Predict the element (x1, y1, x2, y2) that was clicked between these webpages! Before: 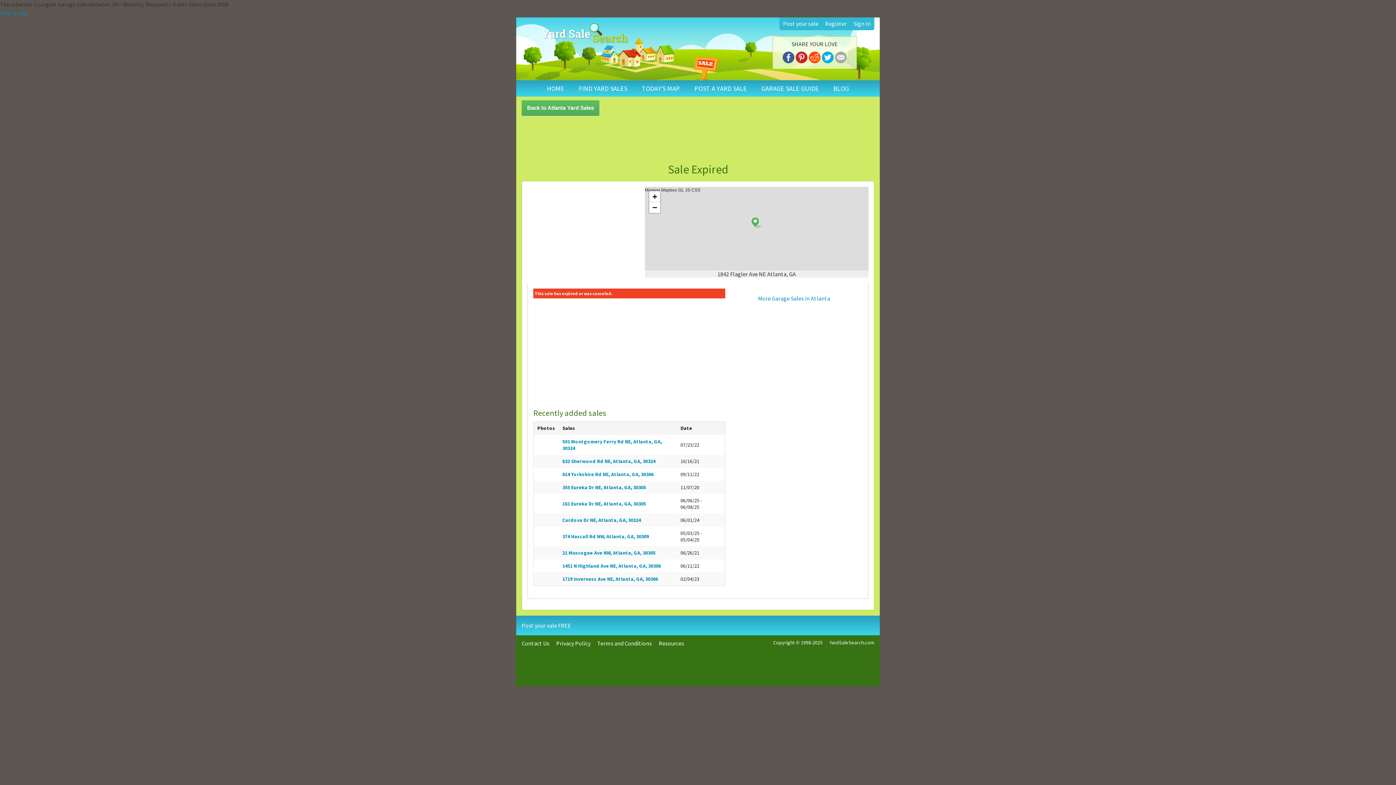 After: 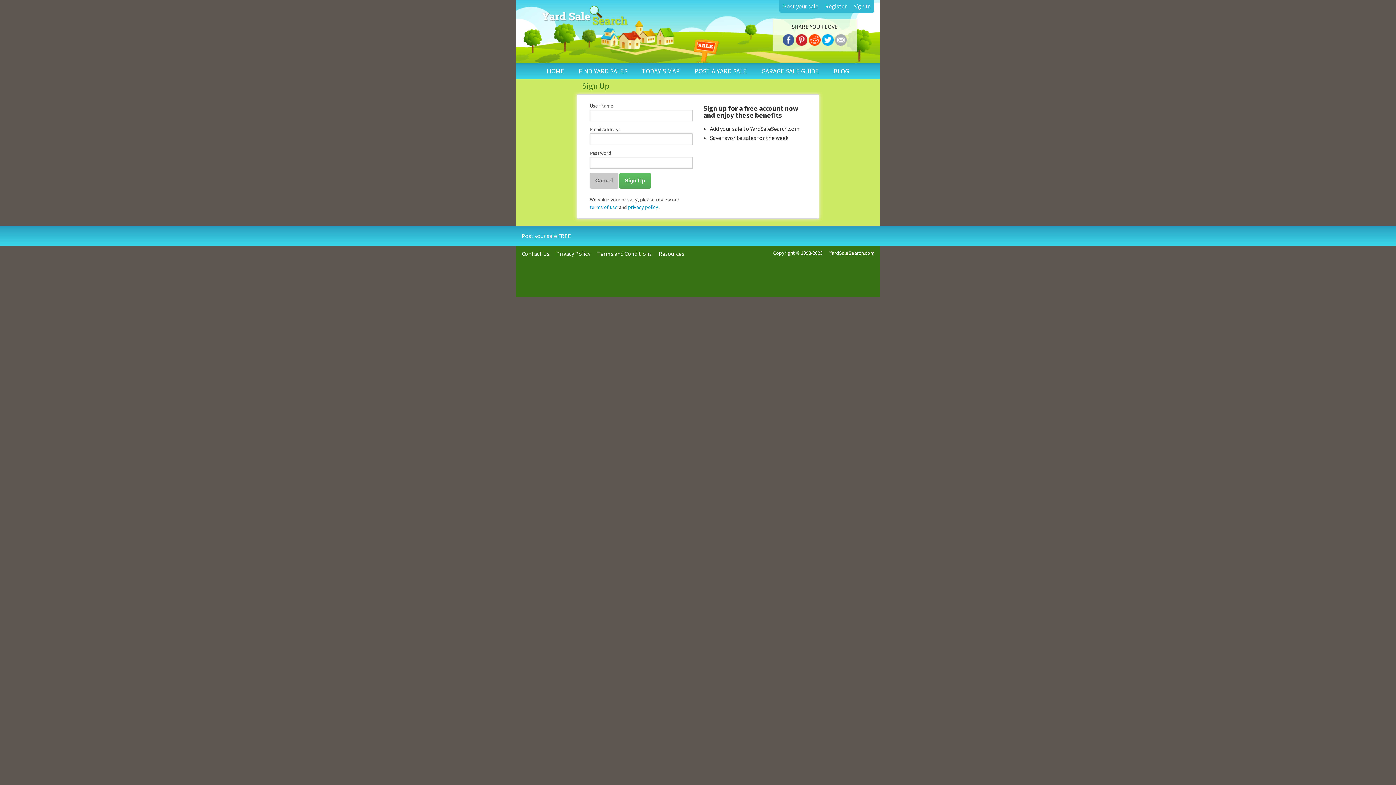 Action: bbox: (825, 20, 846, 27) label: Register